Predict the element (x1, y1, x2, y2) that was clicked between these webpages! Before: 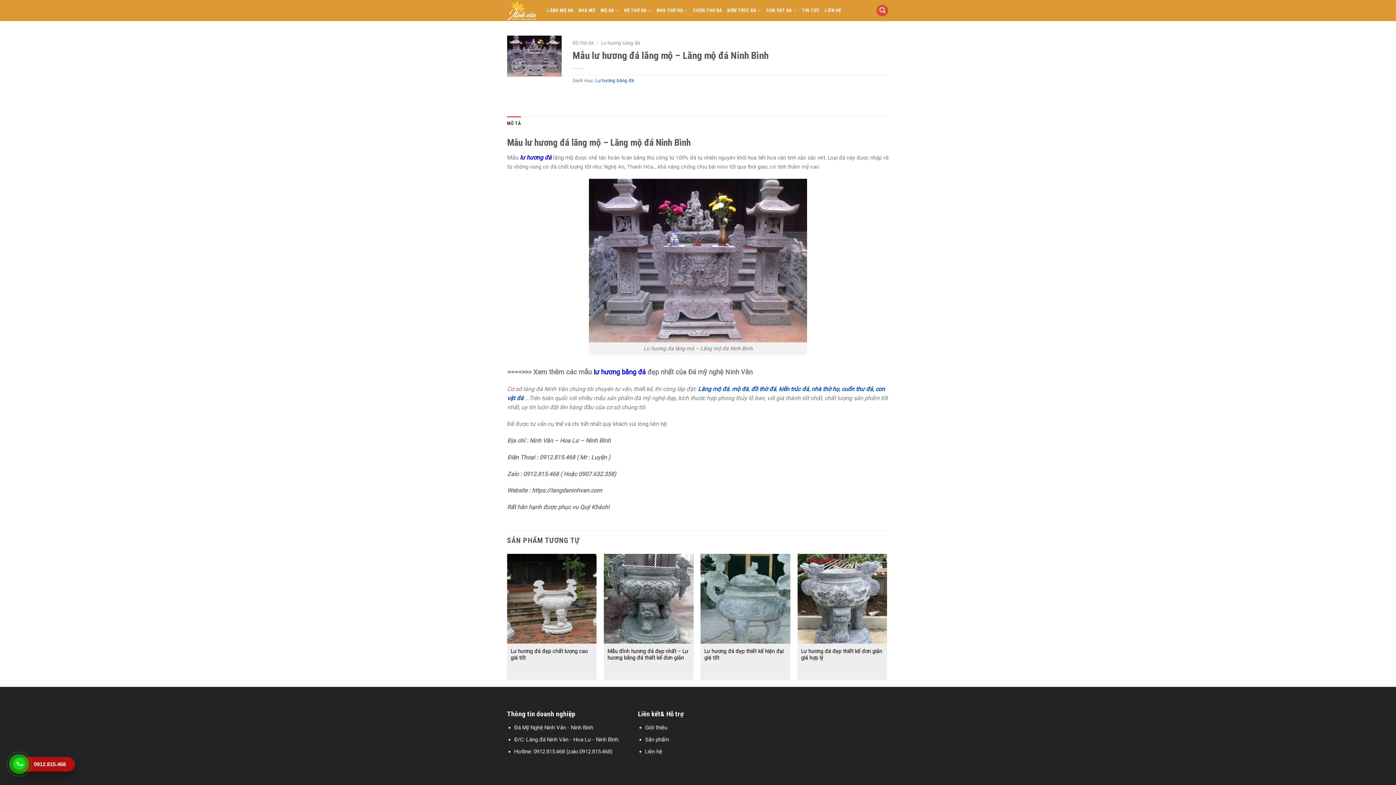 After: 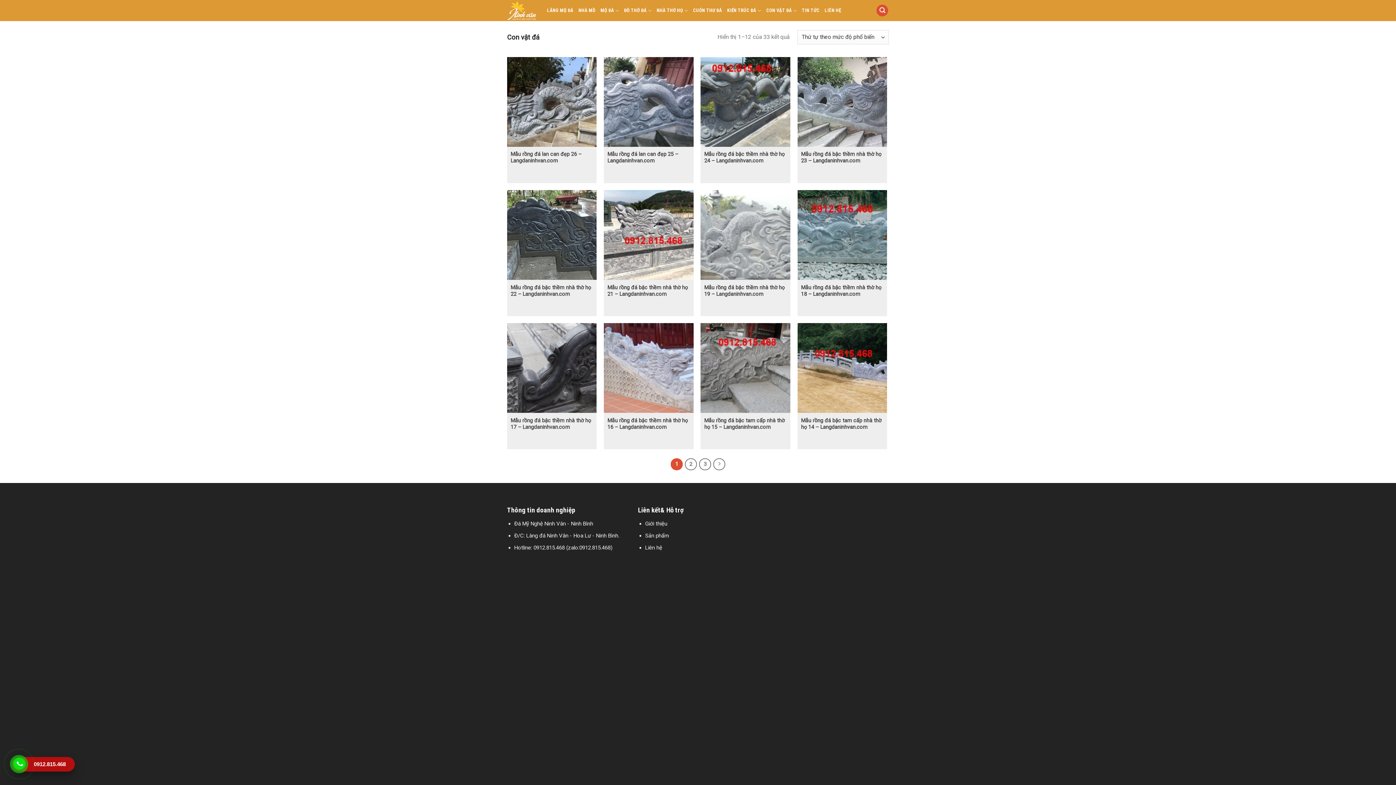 Action: bbox: (766, 3, 797, 17) label: CON VẬT ĐÁ